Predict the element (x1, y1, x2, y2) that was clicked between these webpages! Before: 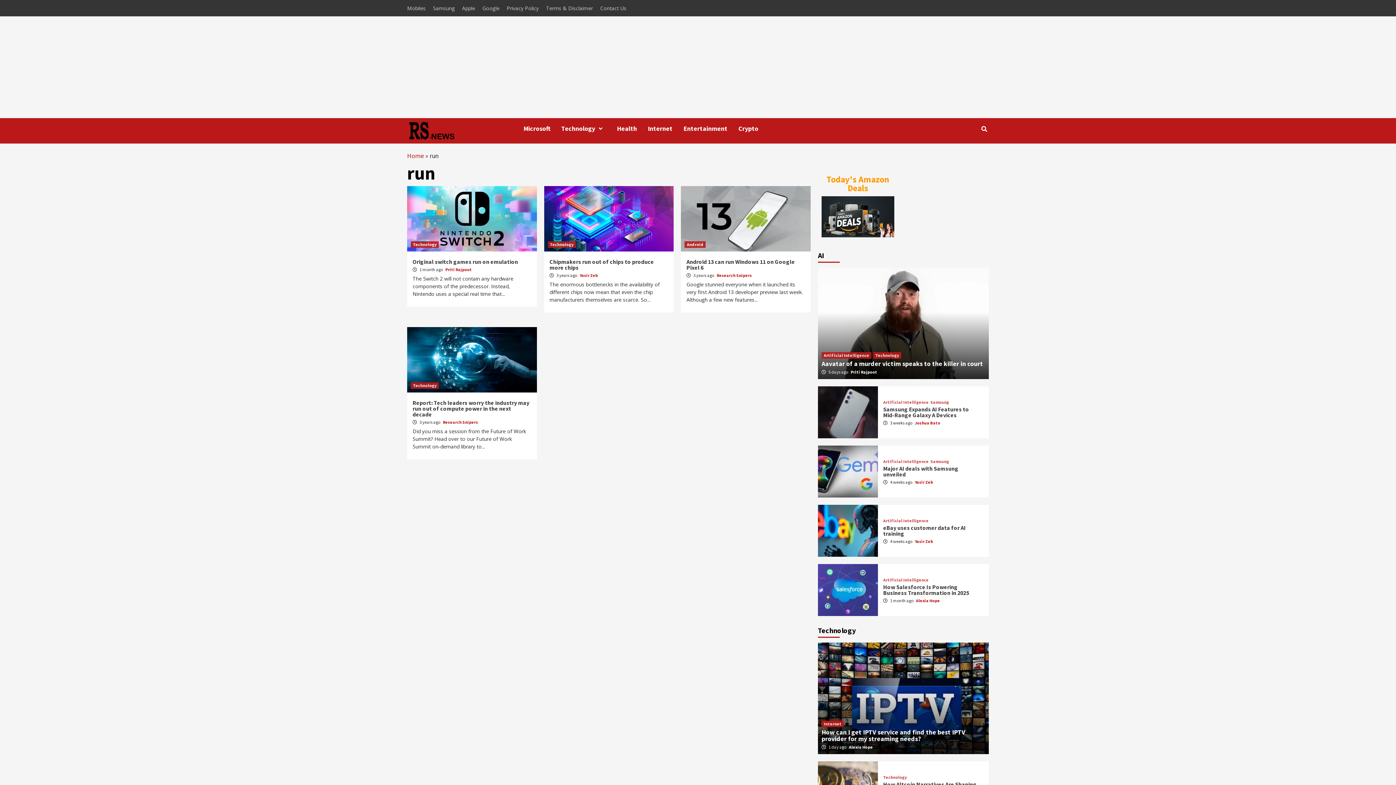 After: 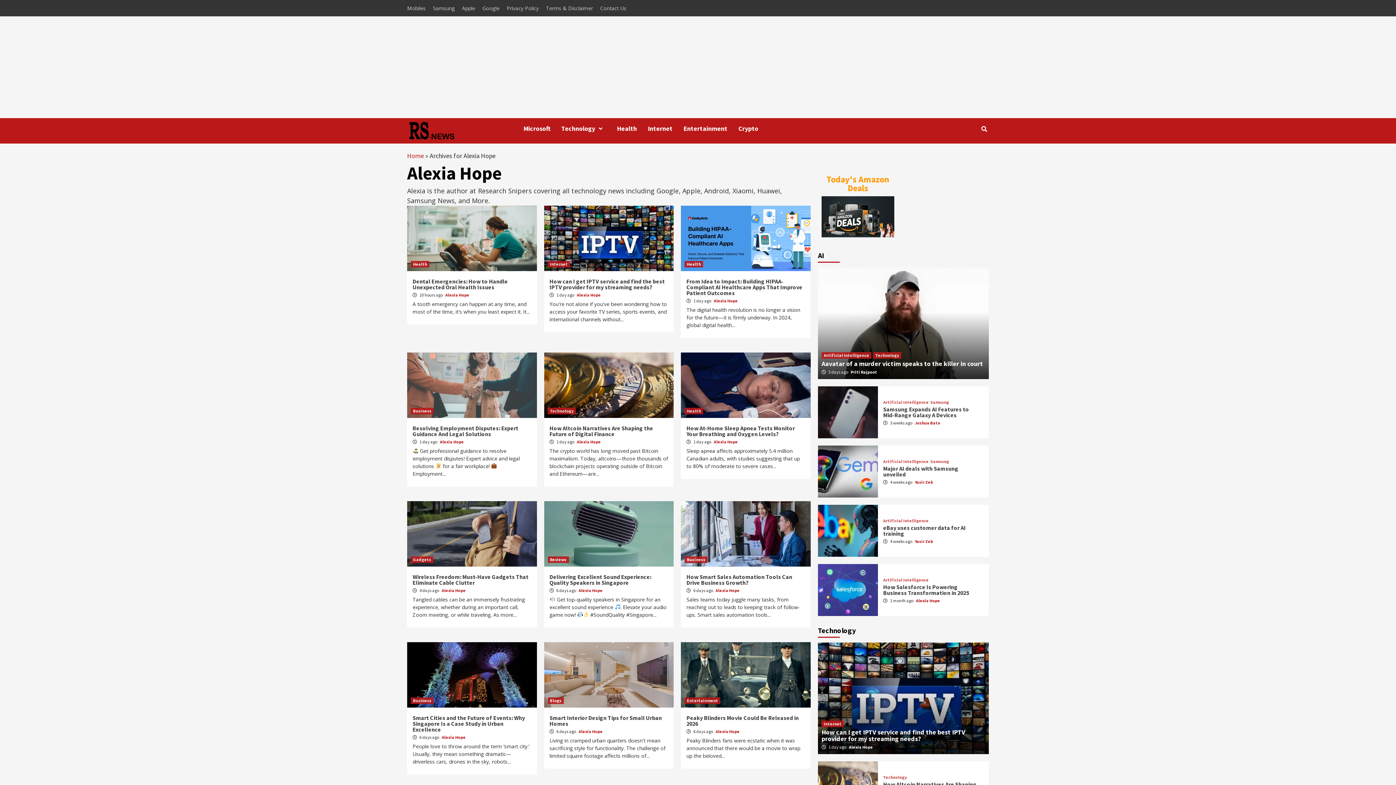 Action: label: Alexia Hope bbox: (916, 598, 940, 603)